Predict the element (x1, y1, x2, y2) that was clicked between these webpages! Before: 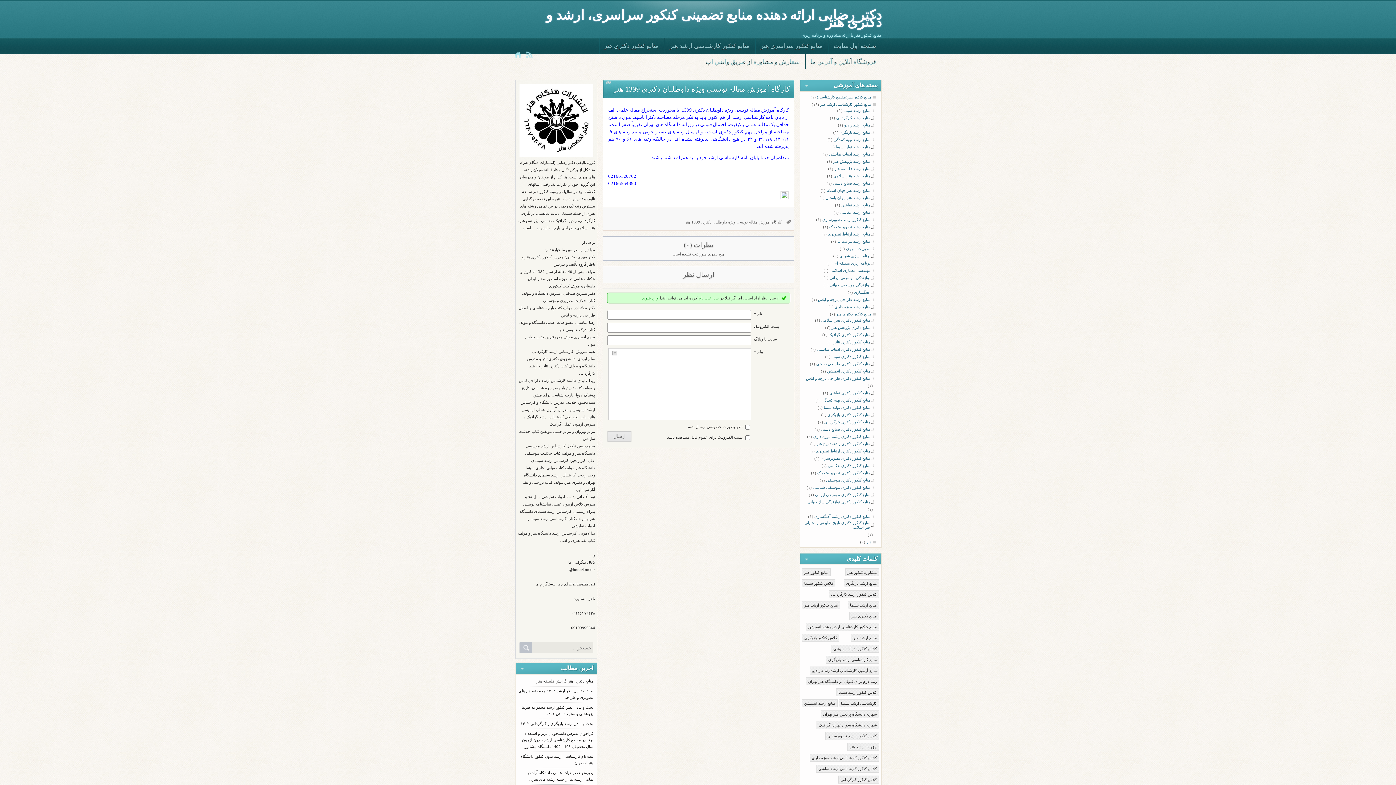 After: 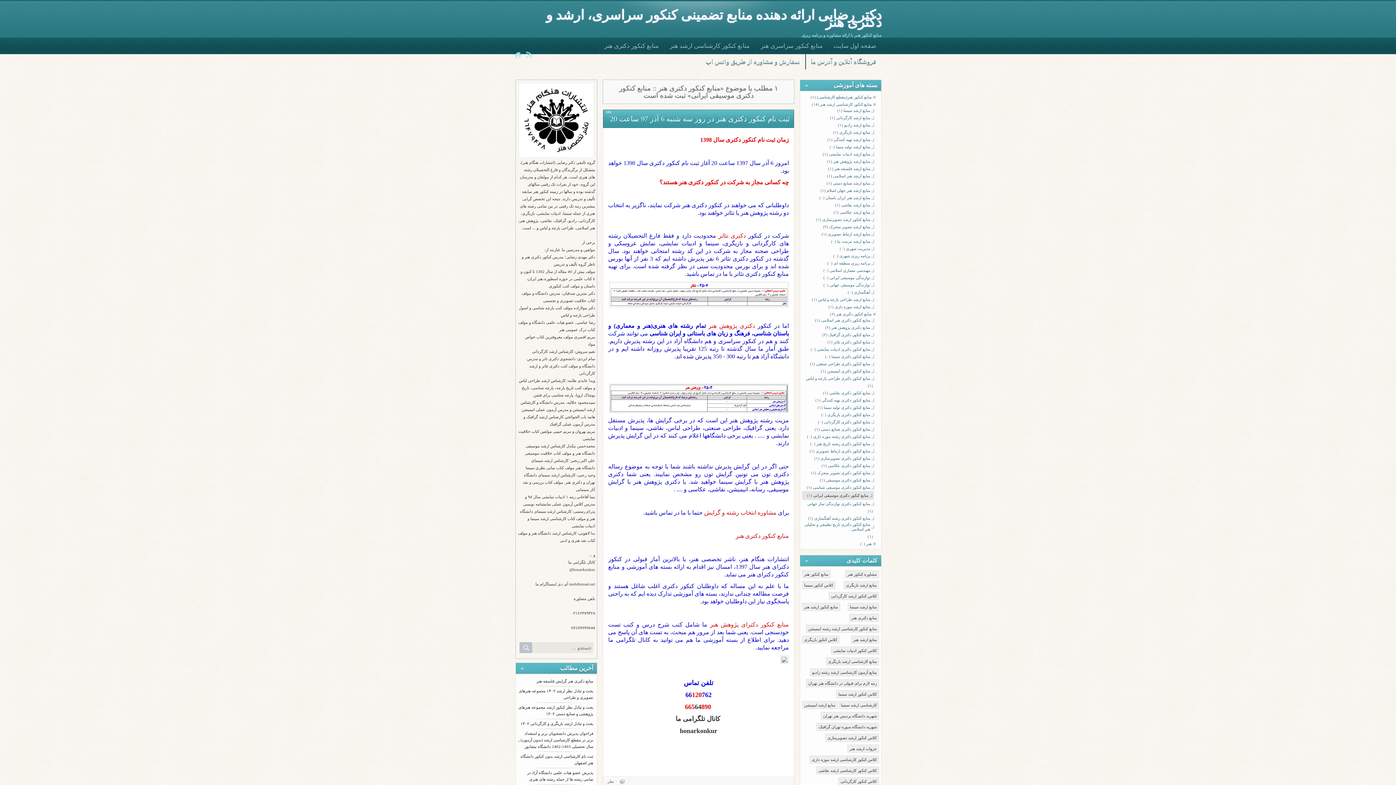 Action: bbox: (815, 492, 874, 497) label: منابع کنکور دکتری موسیقی ایرانی